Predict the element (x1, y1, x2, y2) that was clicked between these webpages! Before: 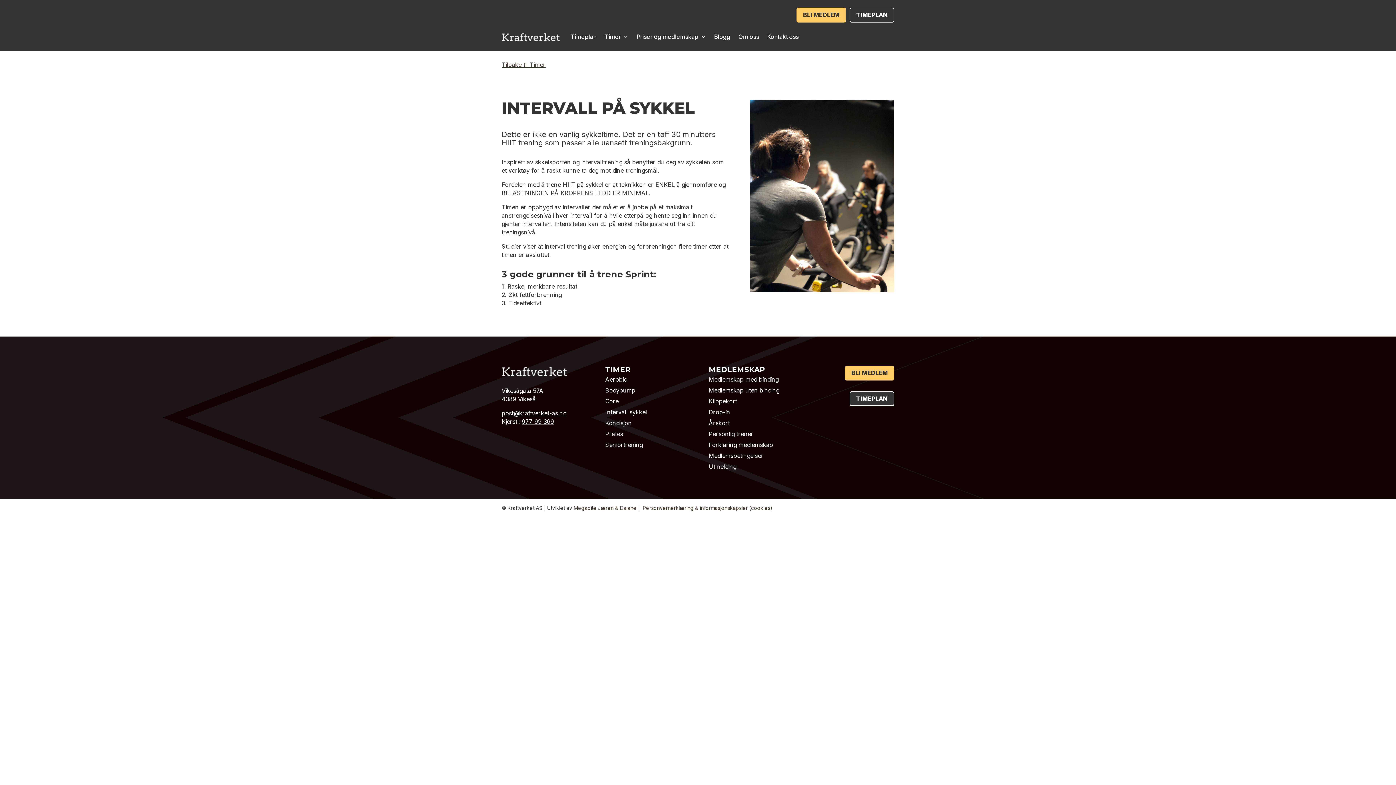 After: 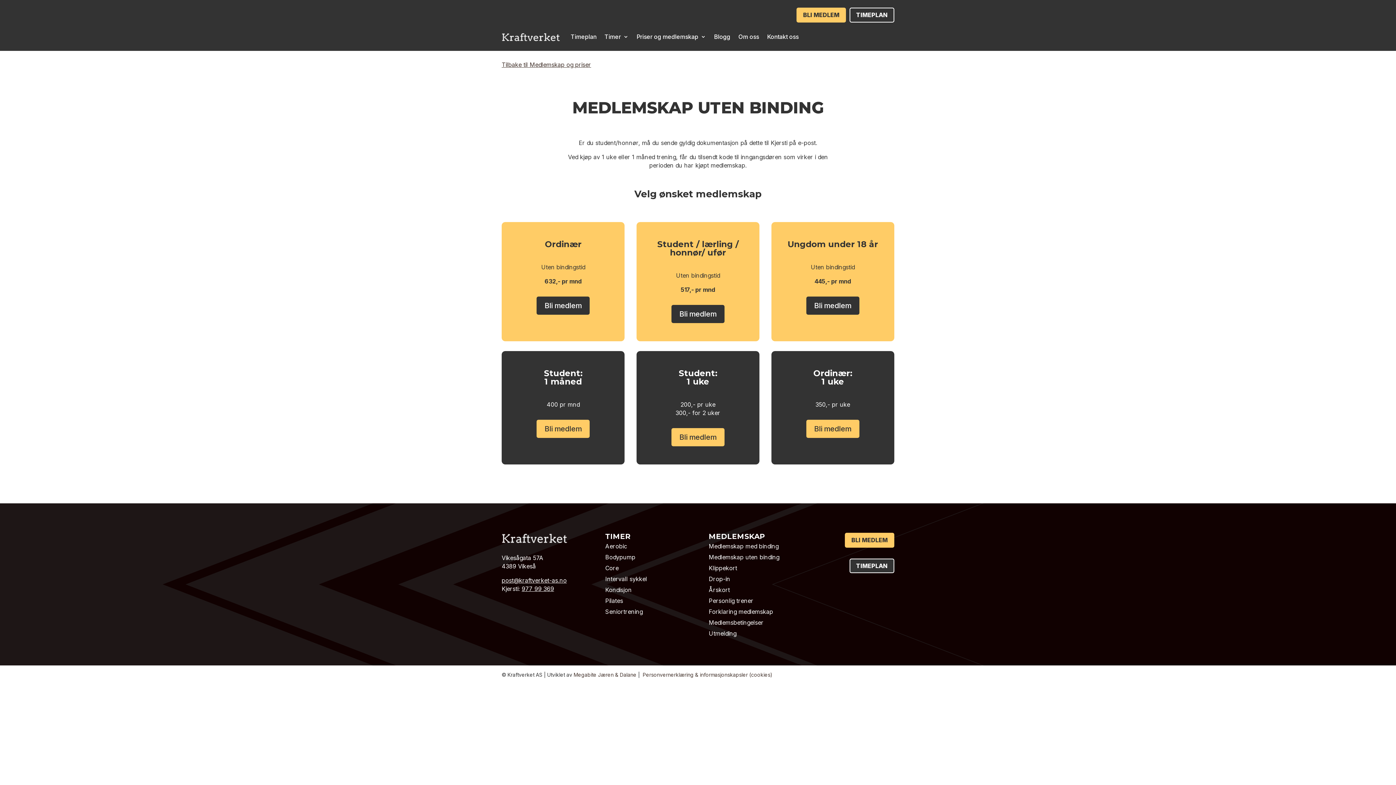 Action: bbox: (708, 386, 779, 394) label: Medlemskap uten binding